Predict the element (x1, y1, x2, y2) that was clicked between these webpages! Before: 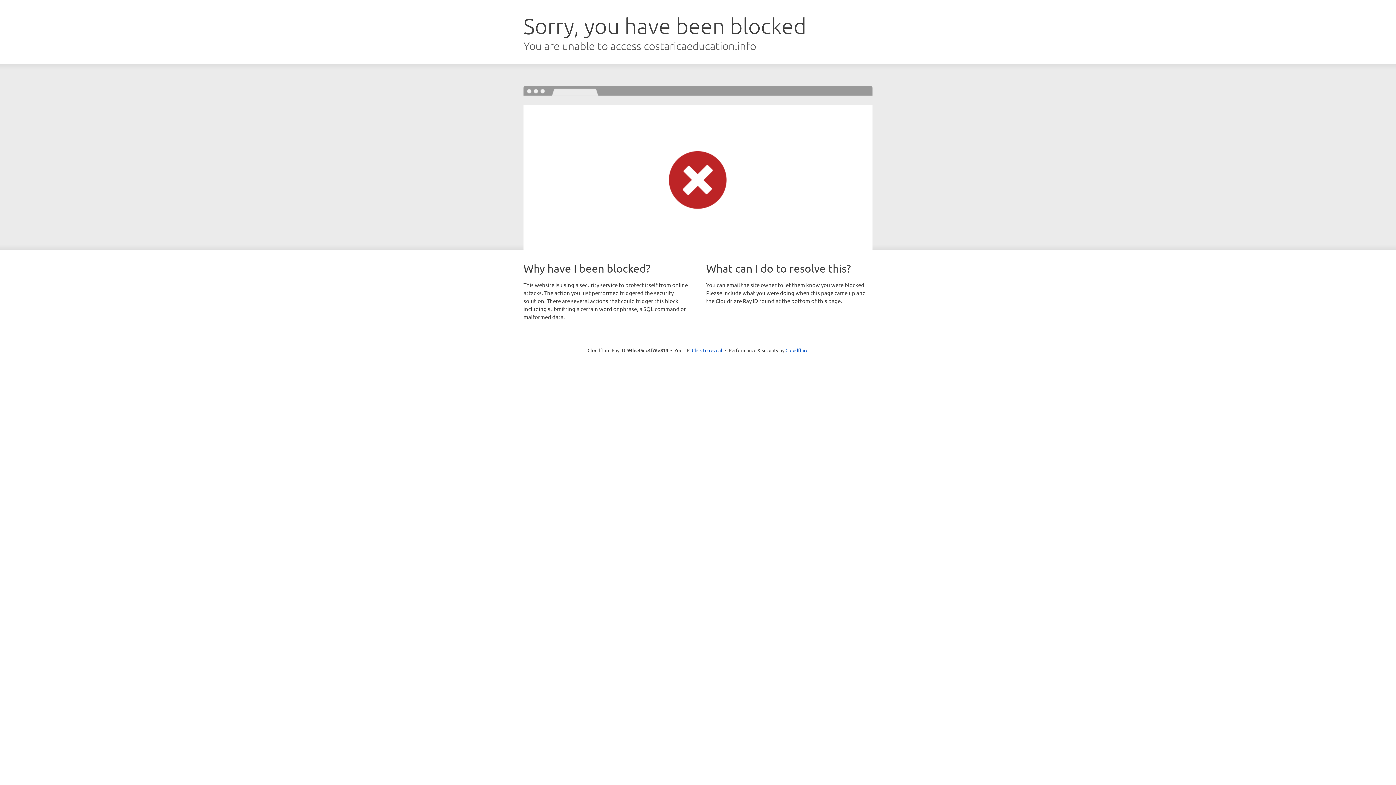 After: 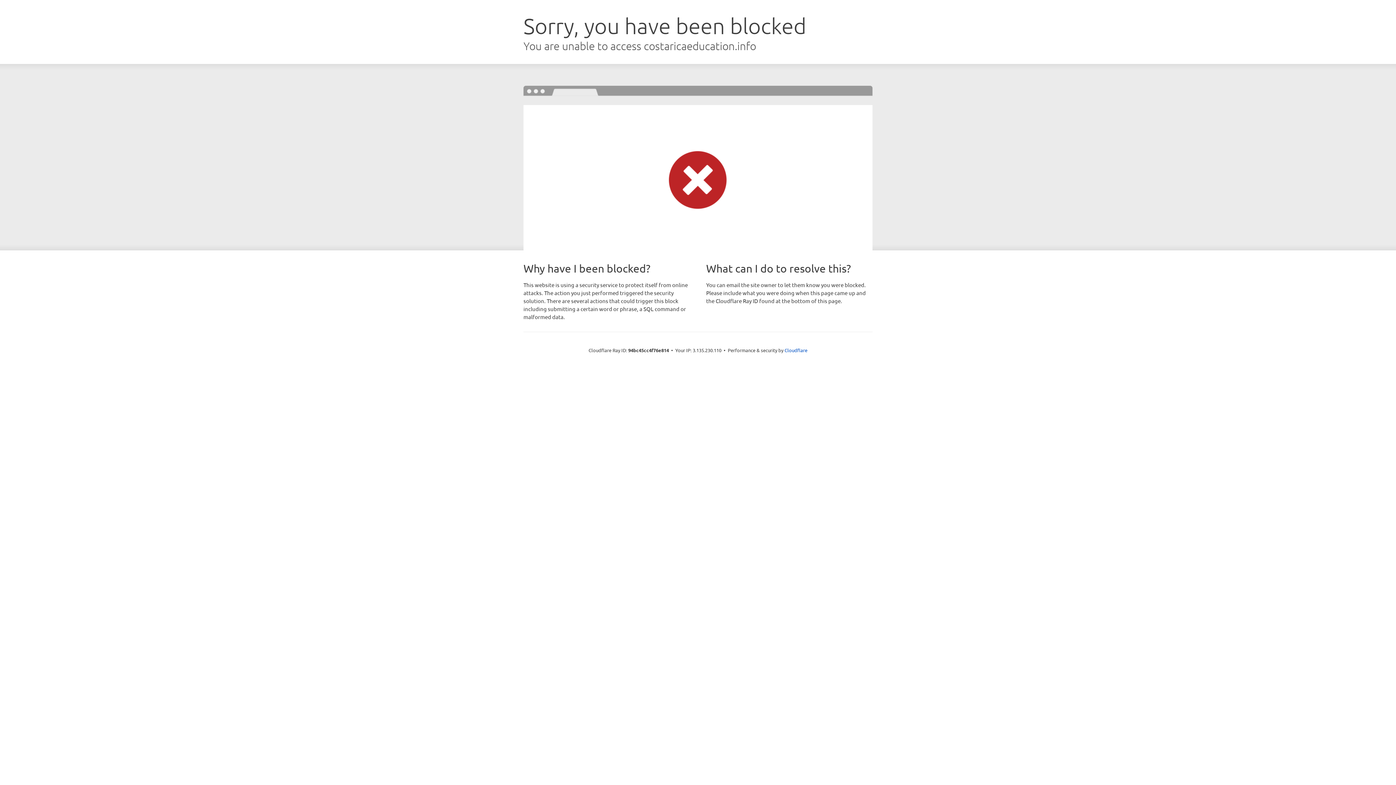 Action: bbox: (692, 346, 722, 353) label: Click to reveal